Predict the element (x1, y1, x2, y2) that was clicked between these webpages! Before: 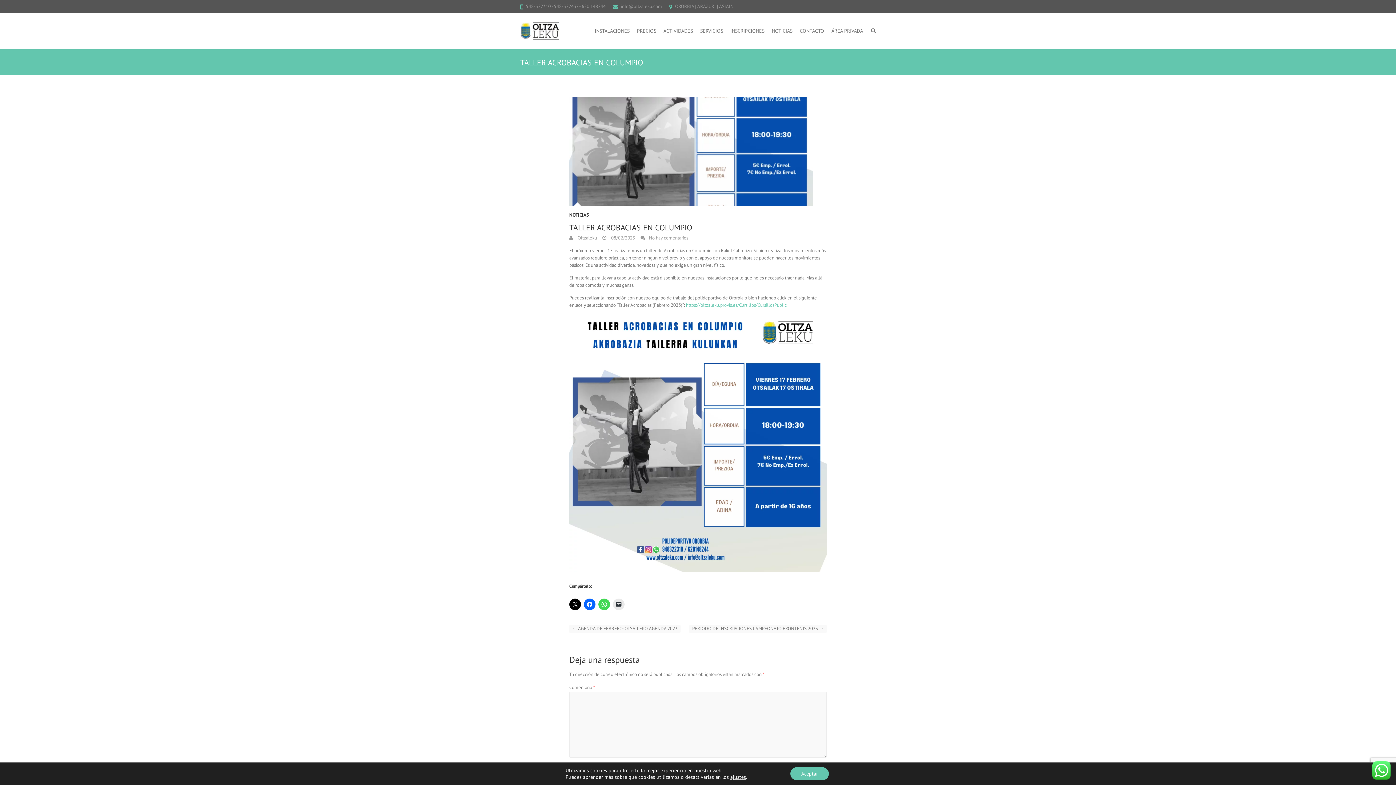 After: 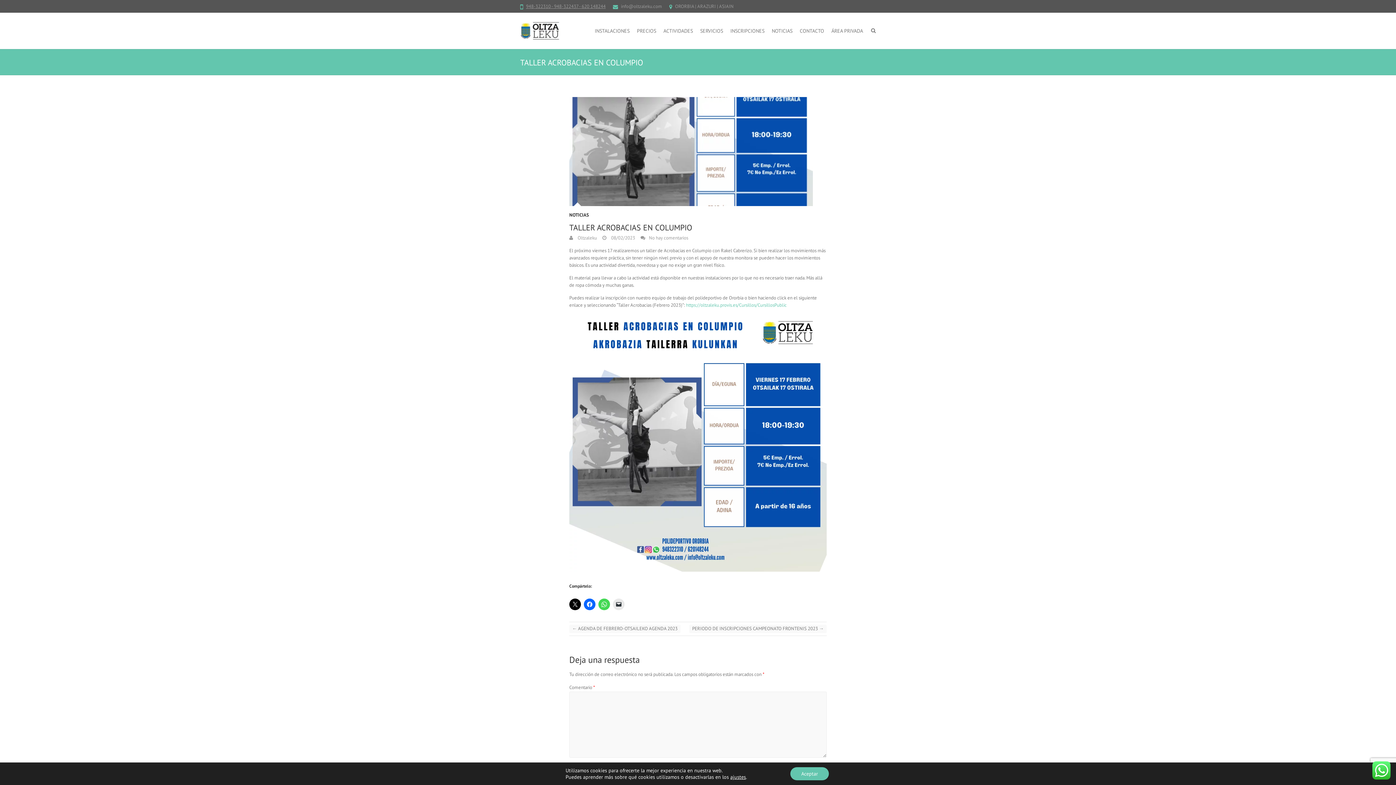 Action: label: 948-322310 - 948-322437 - 620 148244 bbox: (526, 3, 605, 9)